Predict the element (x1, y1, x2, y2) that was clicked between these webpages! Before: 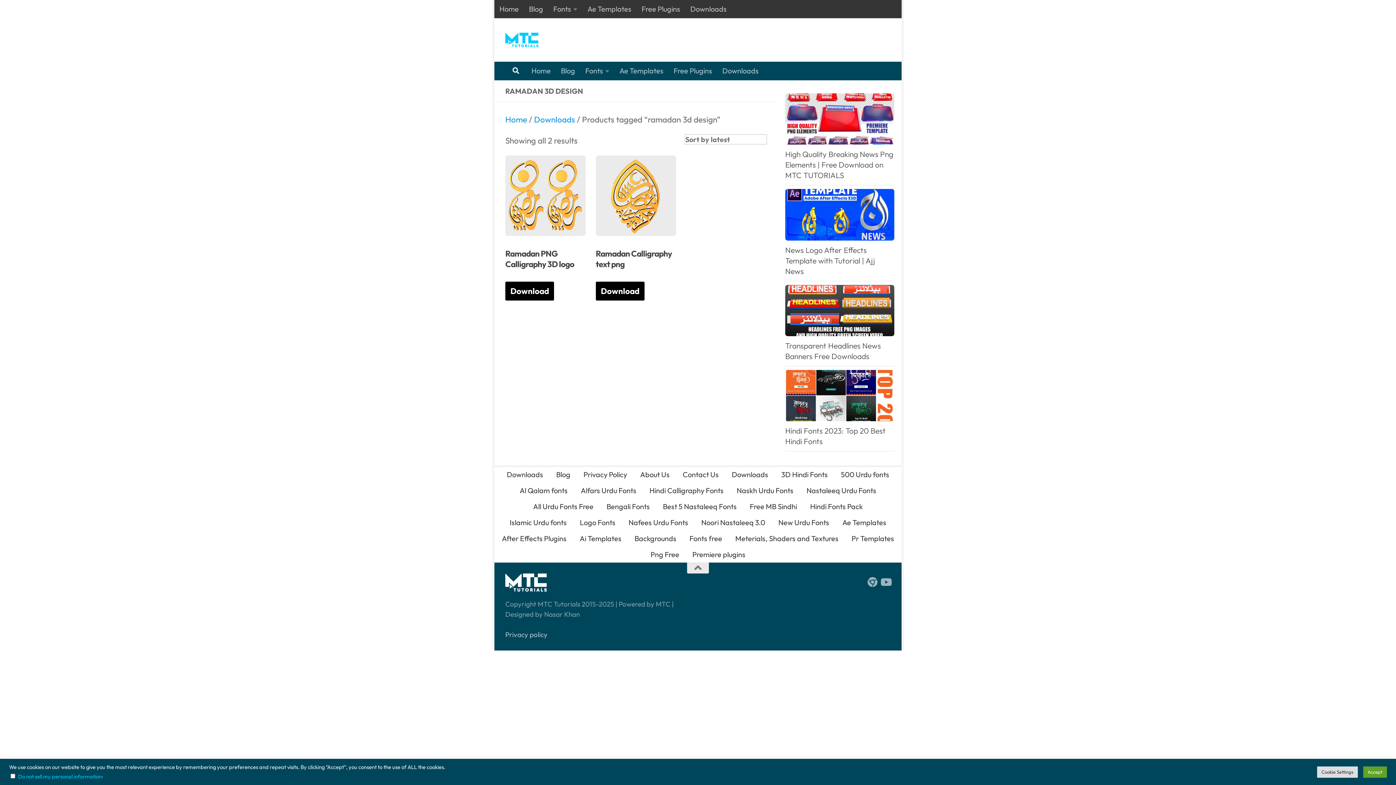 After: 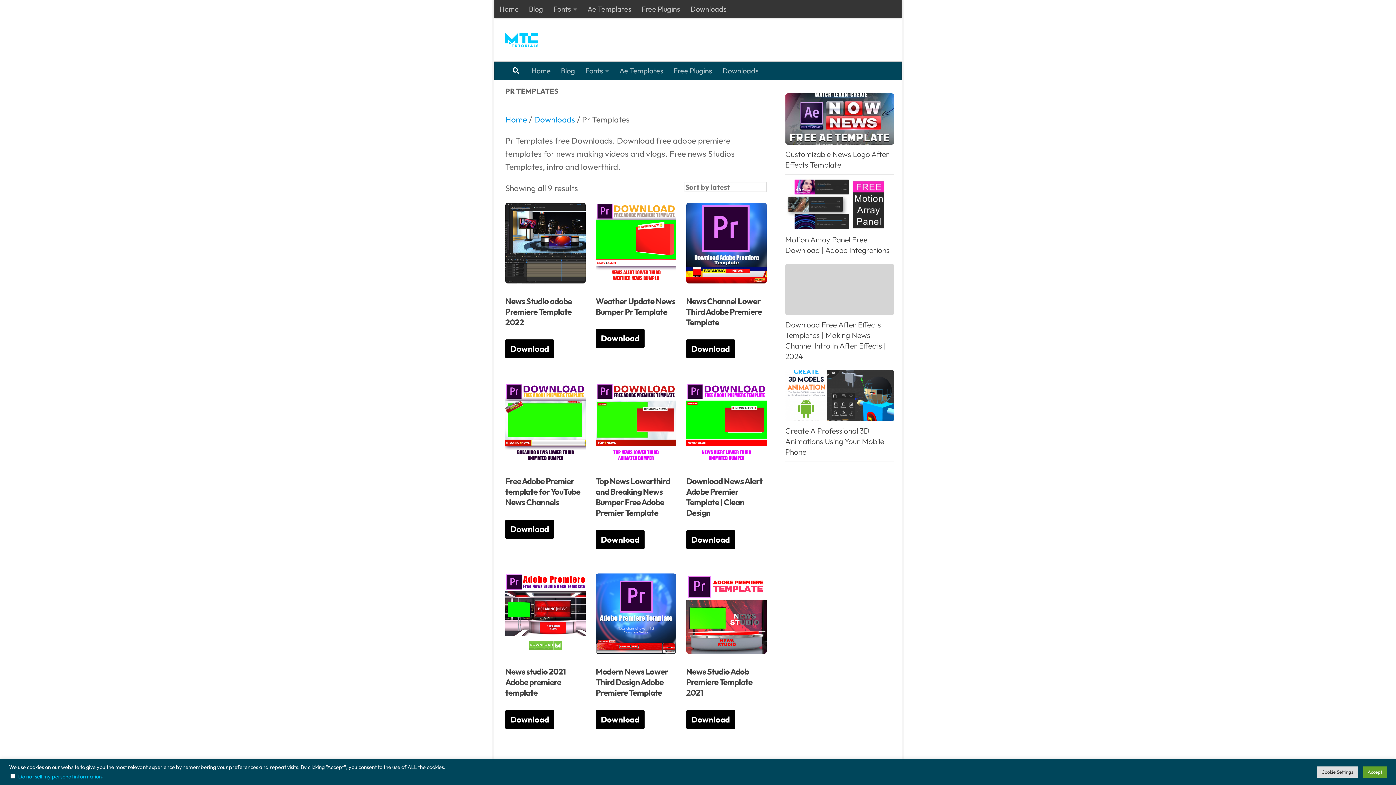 Action: bbox: (845, 531, 900, 547) label: Pr Templates